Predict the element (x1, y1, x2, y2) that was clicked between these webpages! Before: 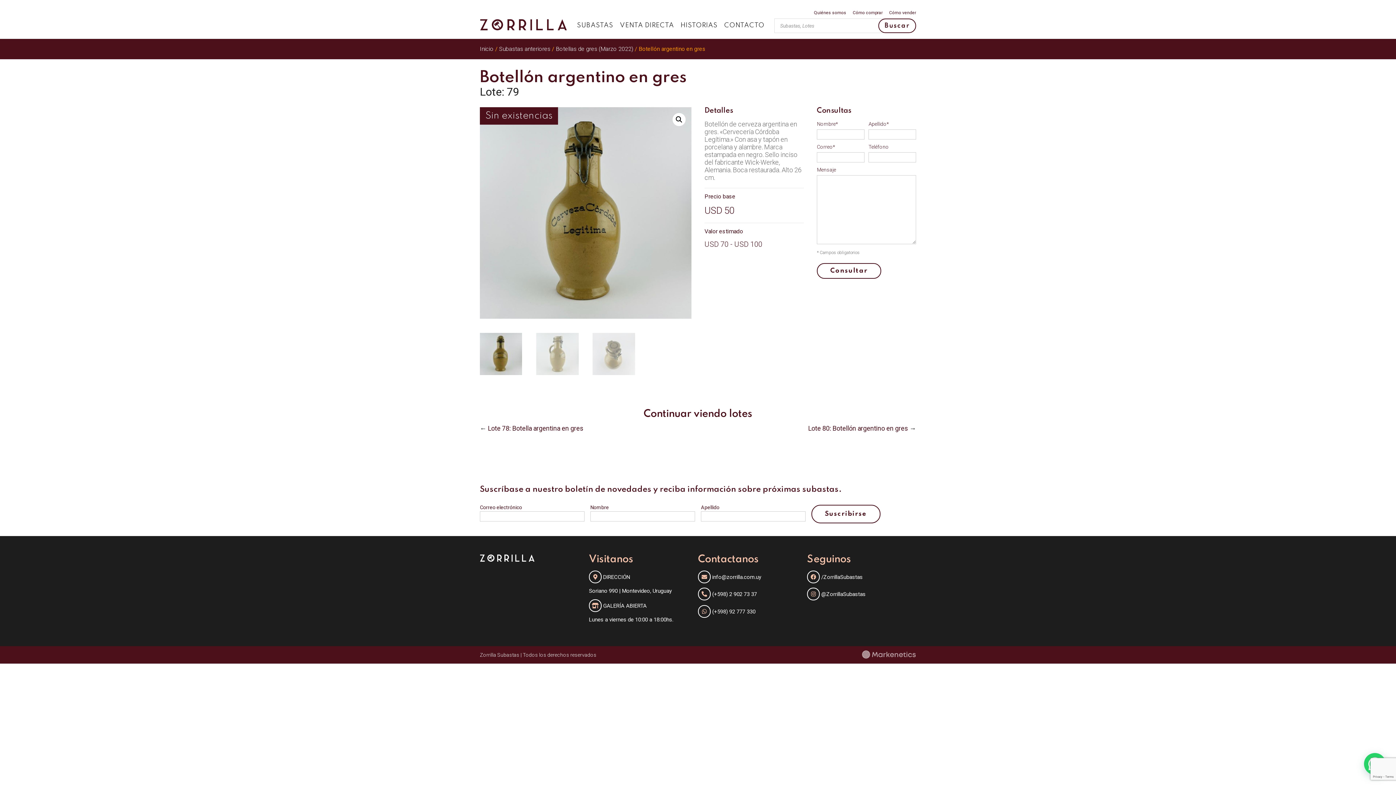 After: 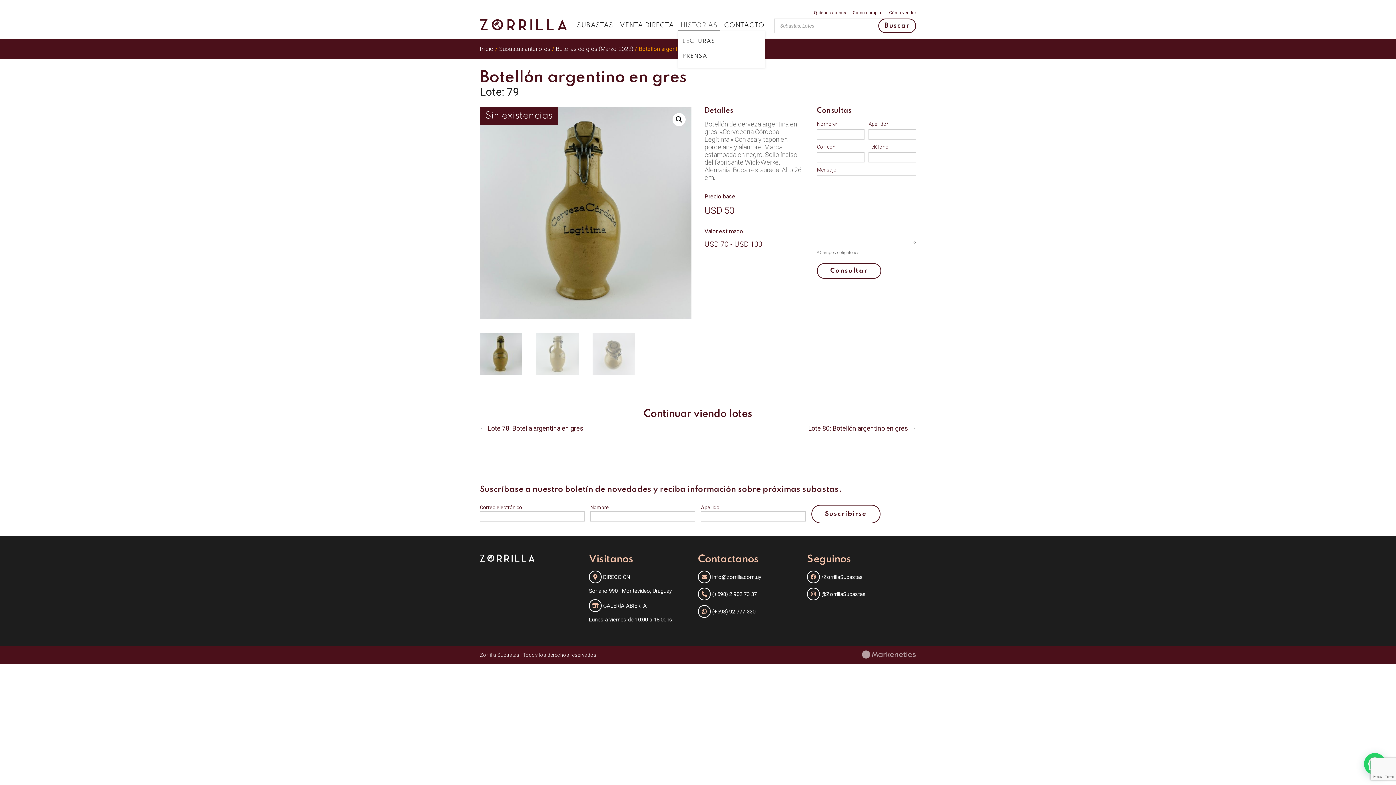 Action: label: HISTORIAS bbox: (678, 21, 720, 30)